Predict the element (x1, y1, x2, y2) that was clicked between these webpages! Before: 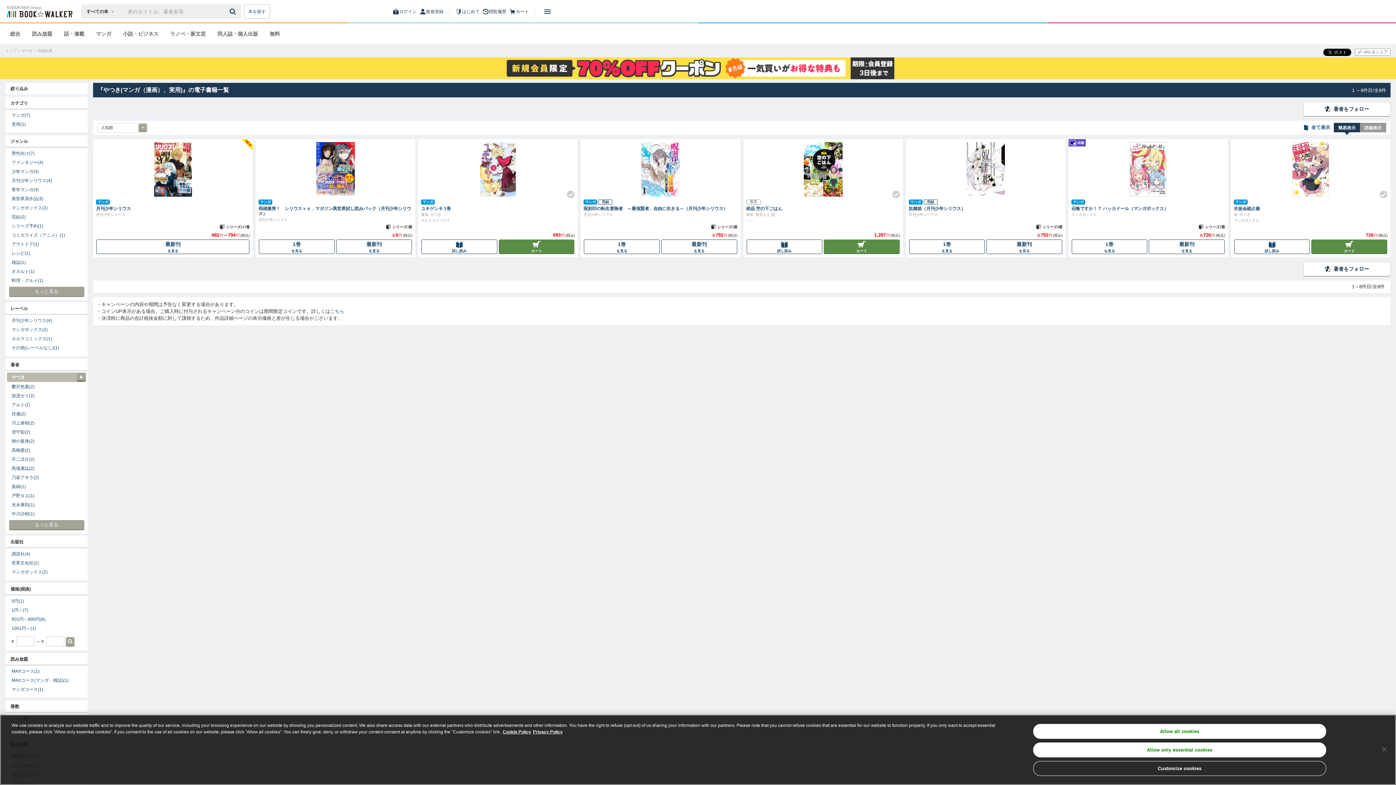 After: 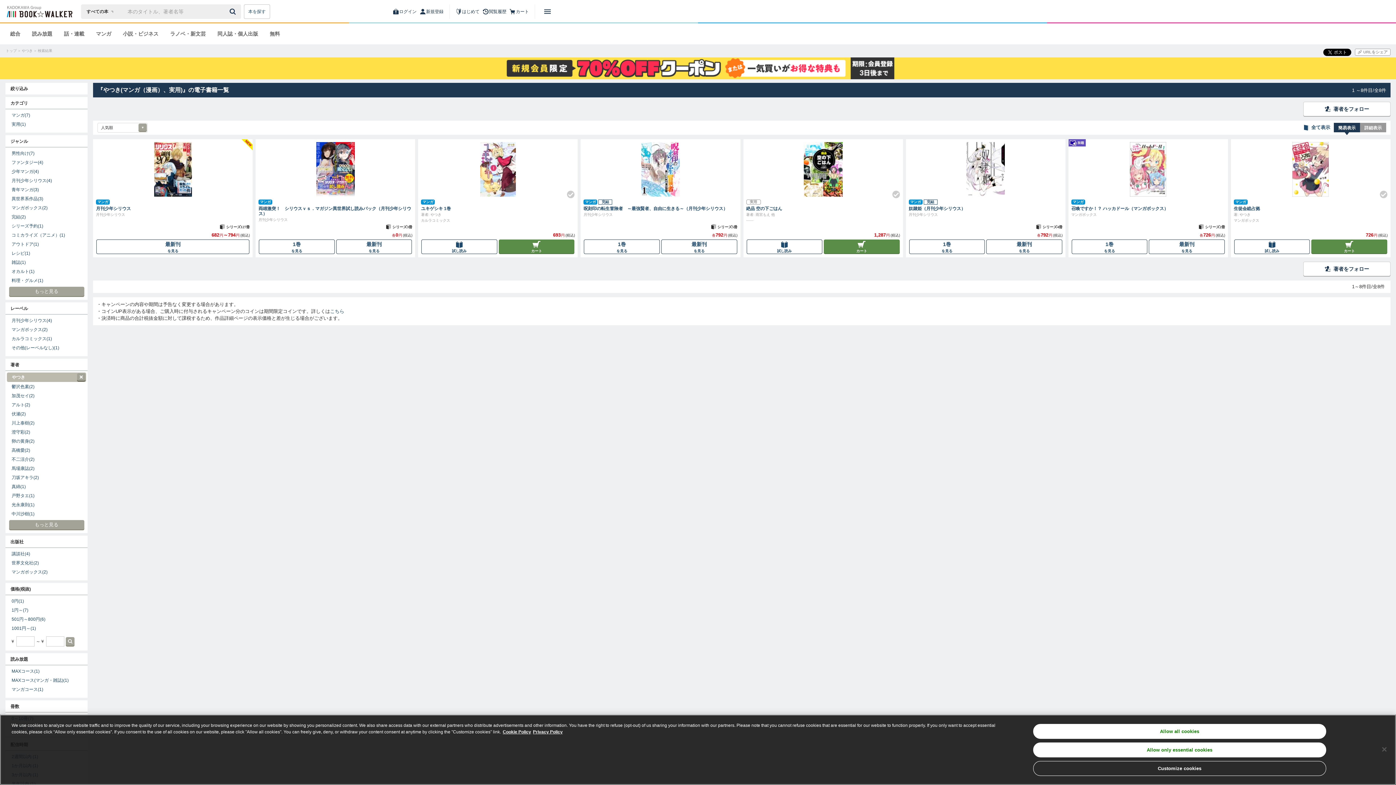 Action: bbox: (6, 500, 86, 509) label: 光永康則(1)